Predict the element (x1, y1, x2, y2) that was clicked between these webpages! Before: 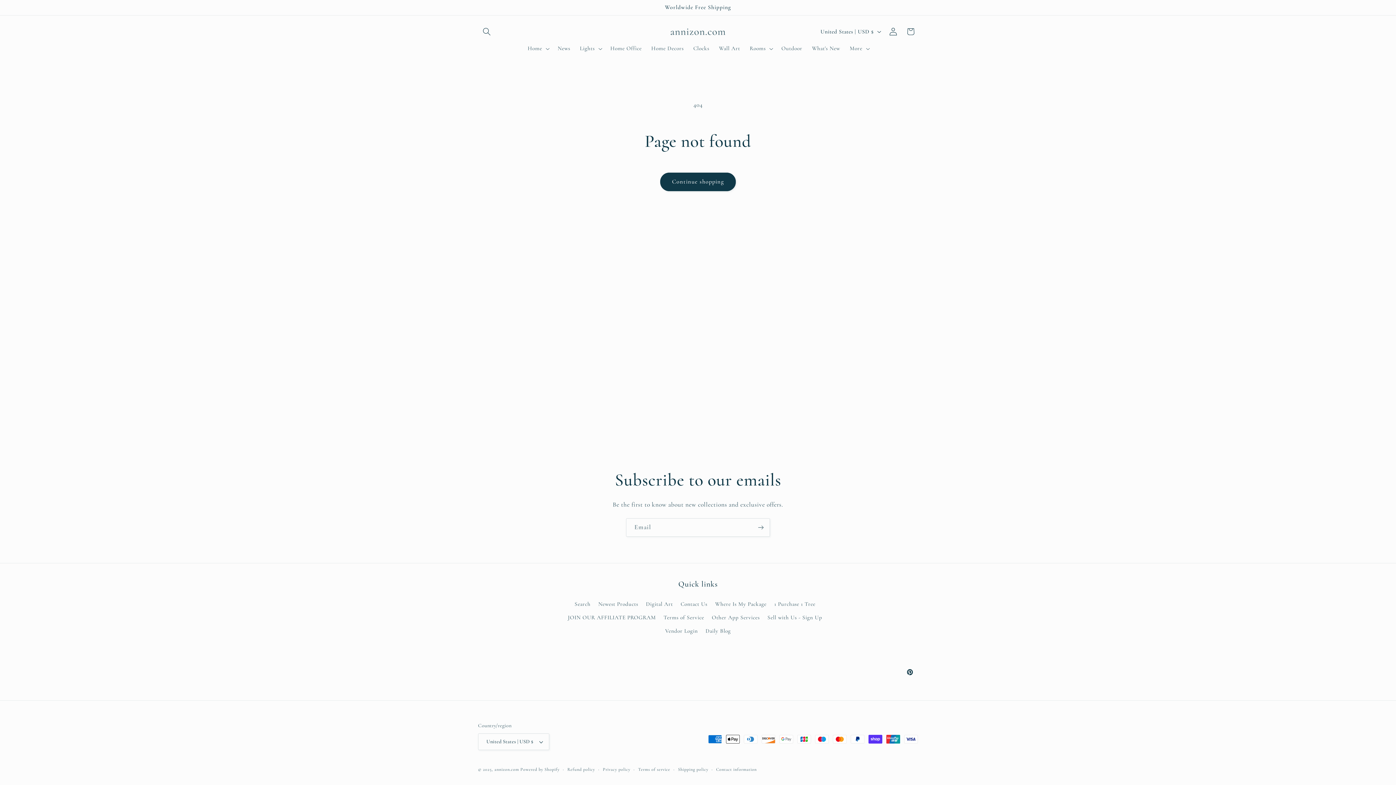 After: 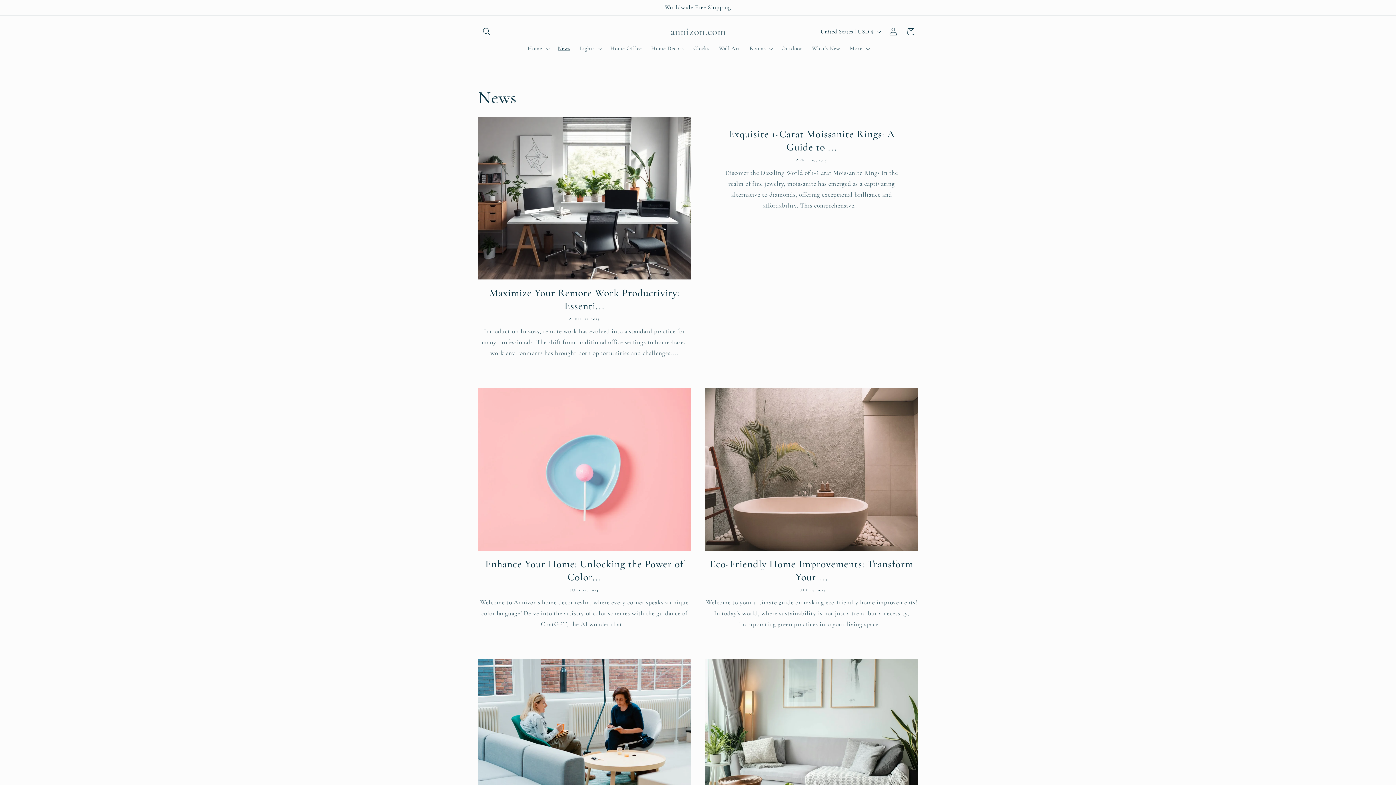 Action: bbox: (553, 40, 575, 56) label: News